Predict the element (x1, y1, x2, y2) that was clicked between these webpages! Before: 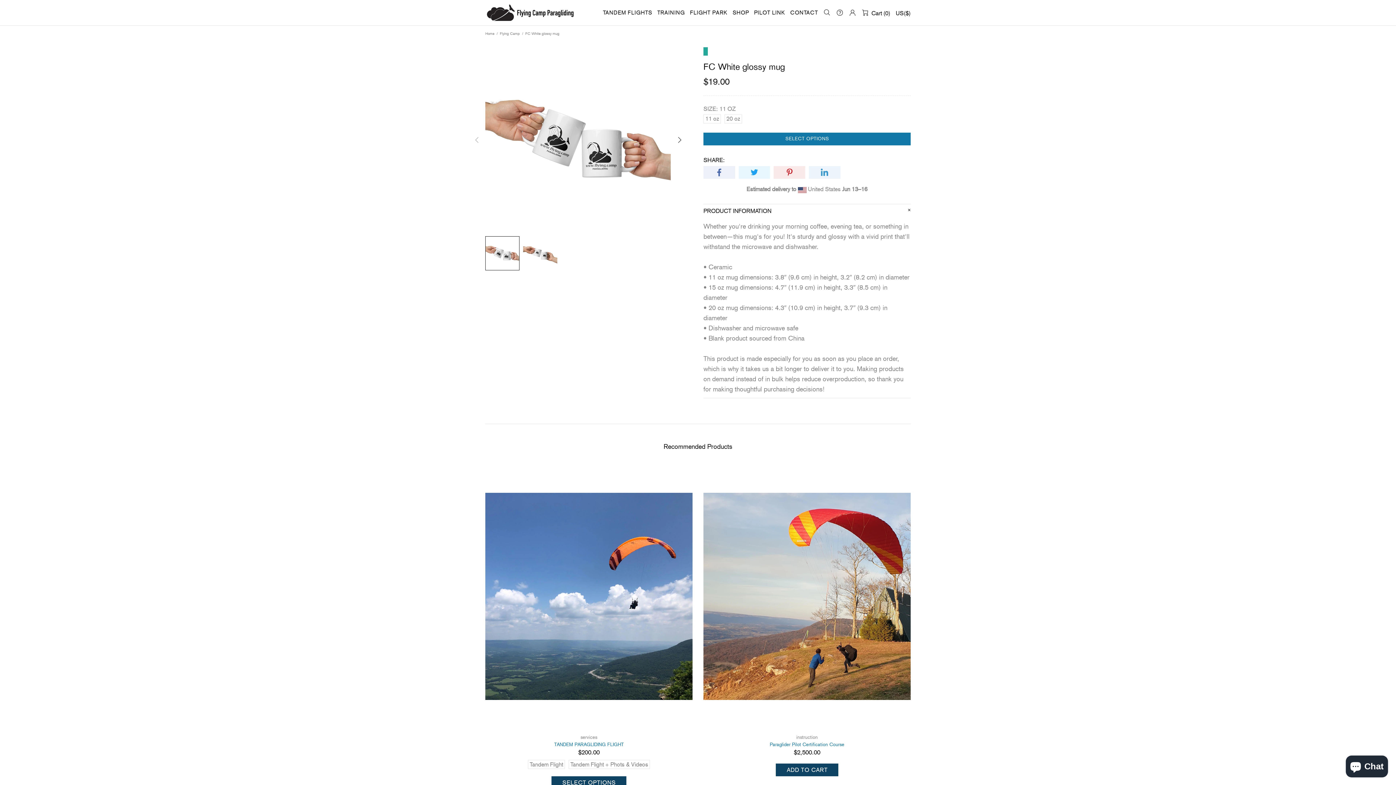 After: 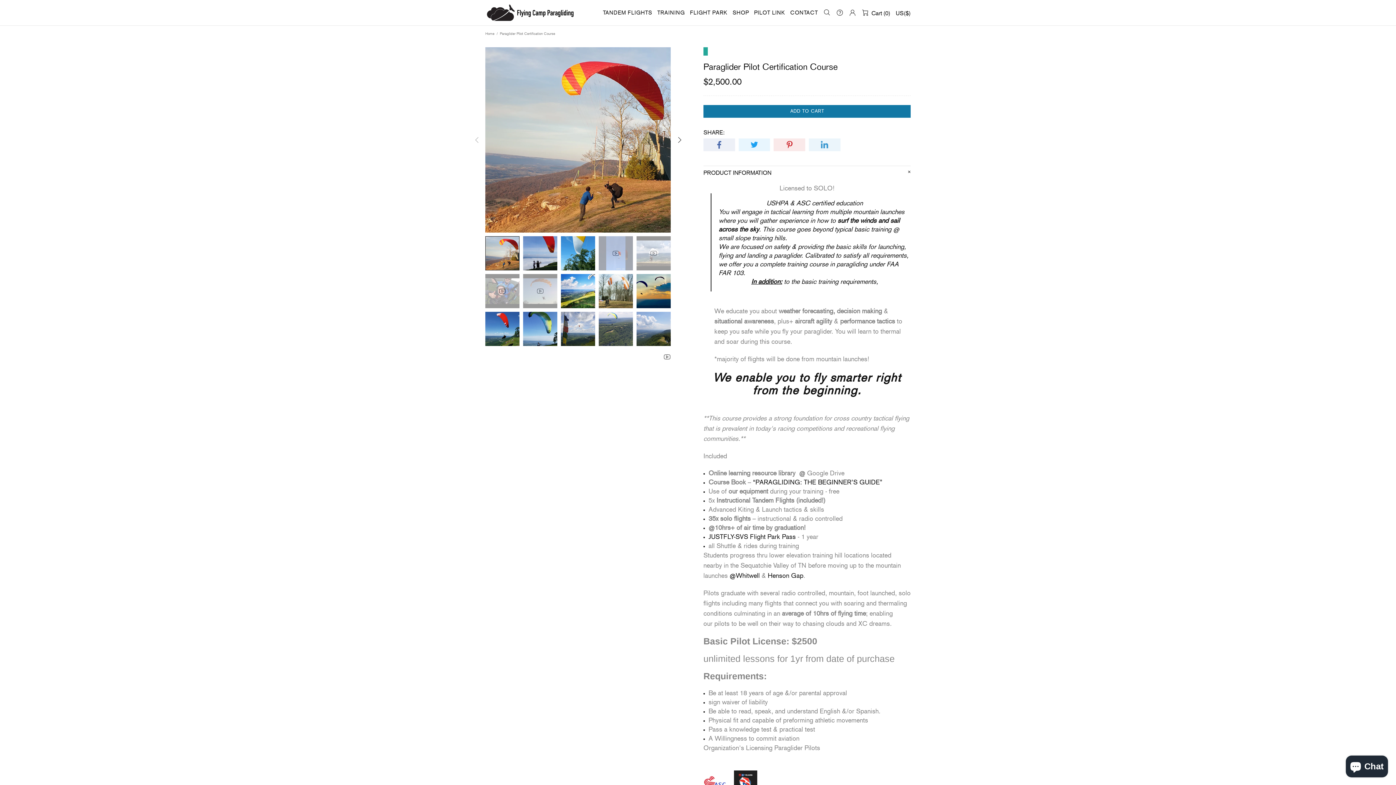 Action: bbox: (654, 0, 687, 25) label: TRAINING